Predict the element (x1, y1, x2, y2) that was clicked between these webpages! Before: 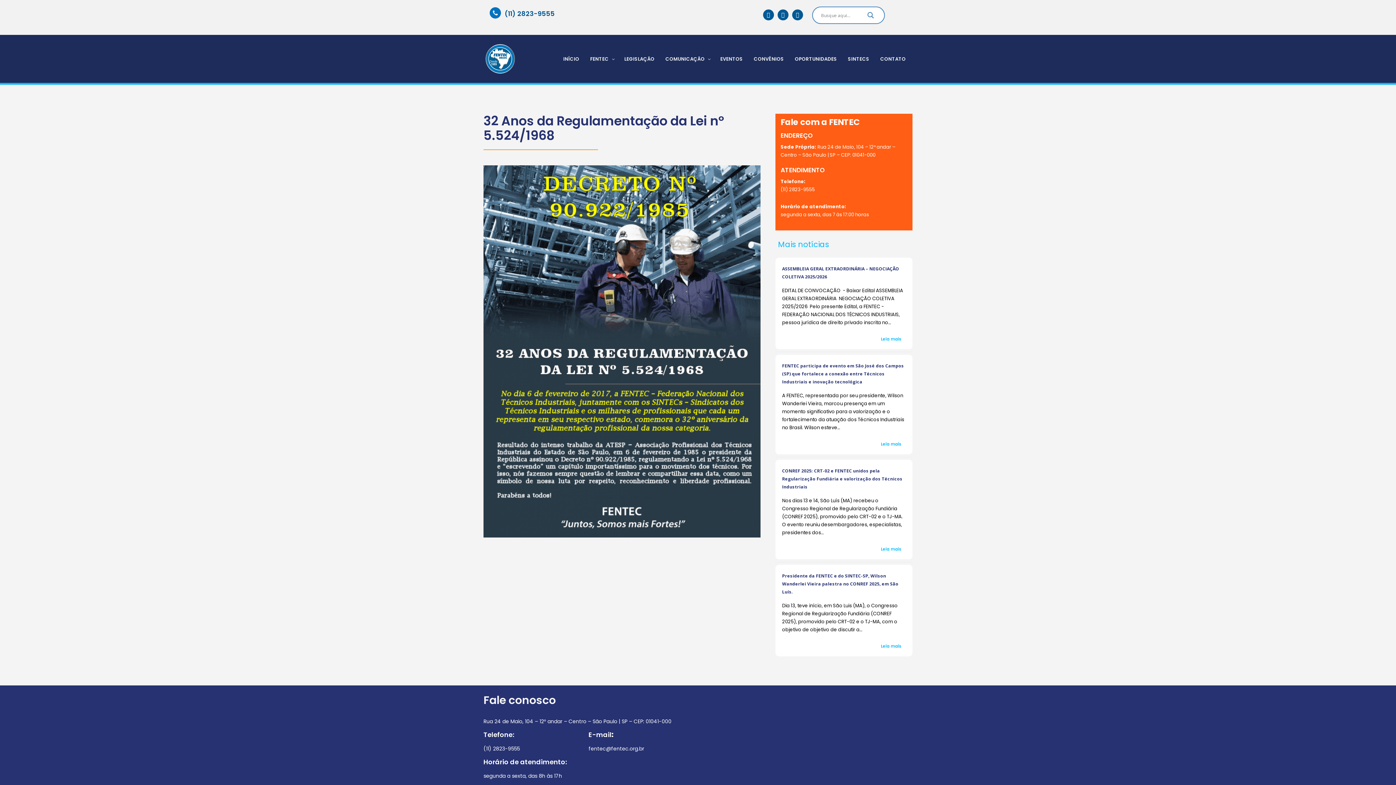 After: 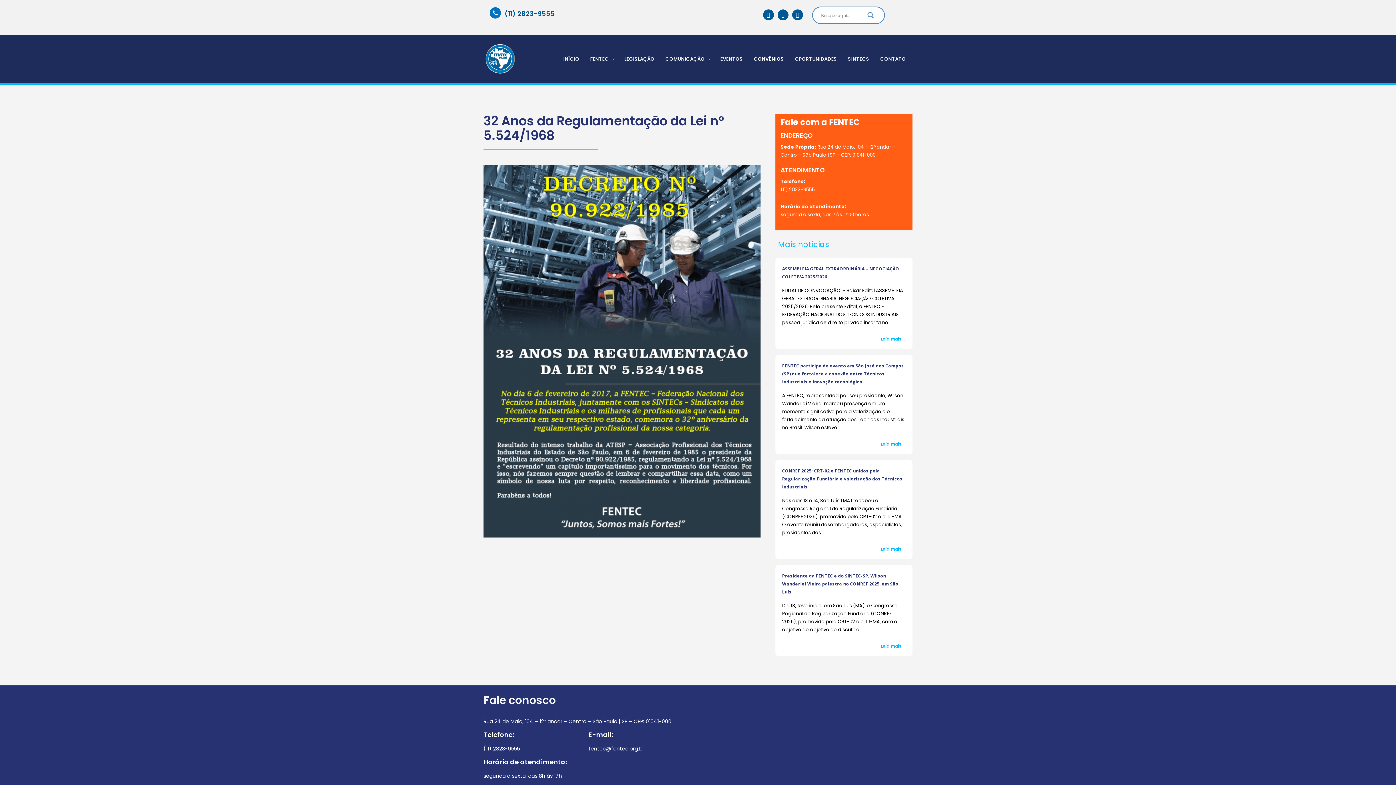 Action: label: CONVÊNIOS bbox: (748, 48, 789, 70)